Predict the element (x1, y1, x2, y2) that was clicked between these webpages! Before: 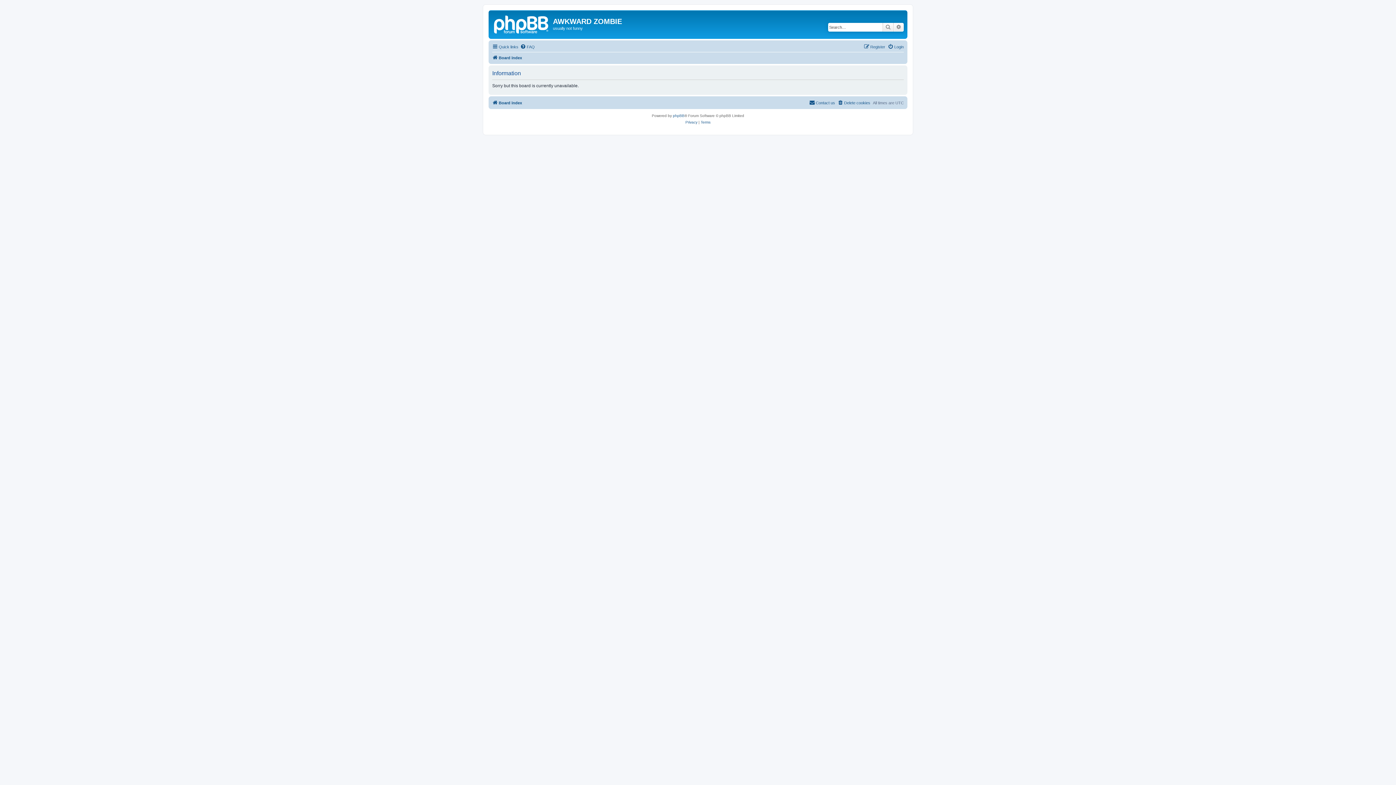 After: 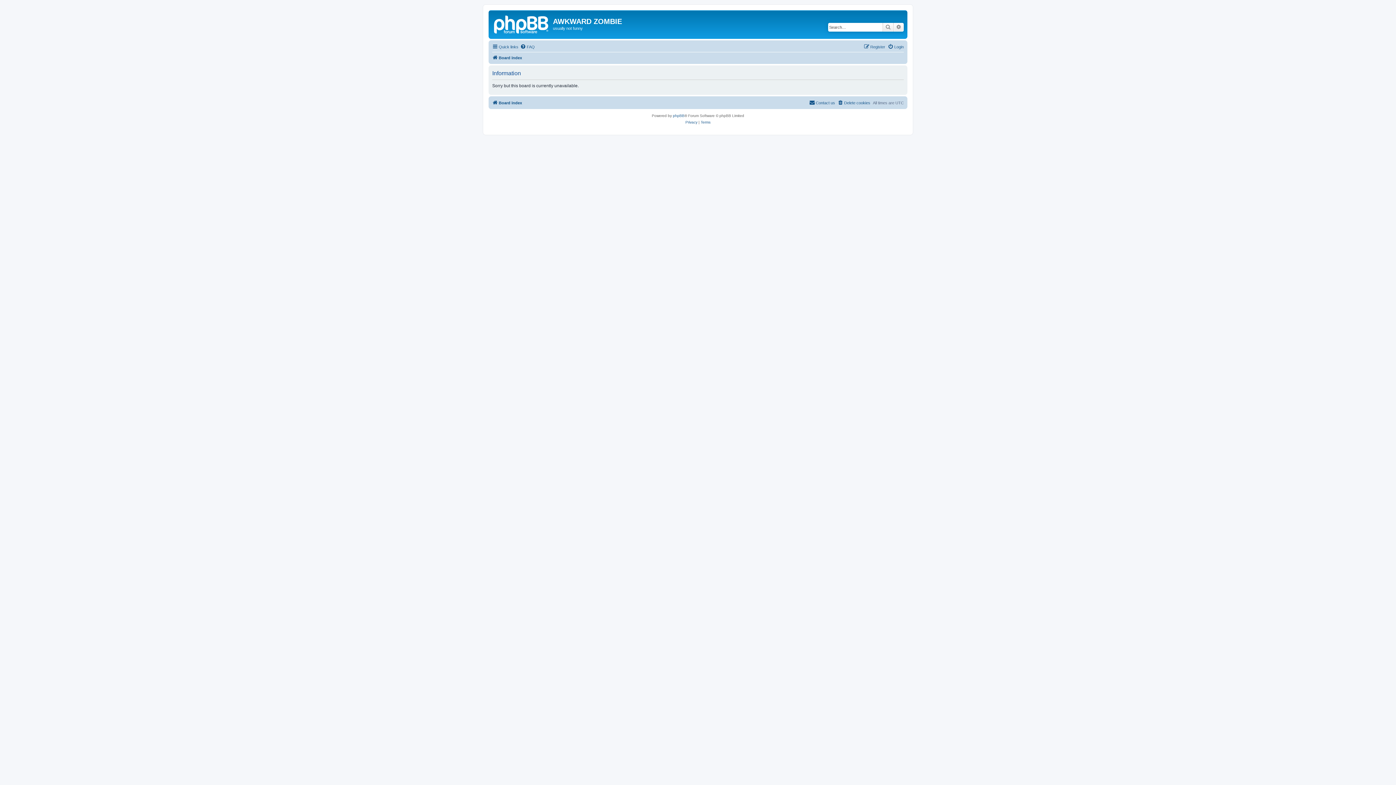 Action: label: Search bbox: (882, 22, 893, 31)